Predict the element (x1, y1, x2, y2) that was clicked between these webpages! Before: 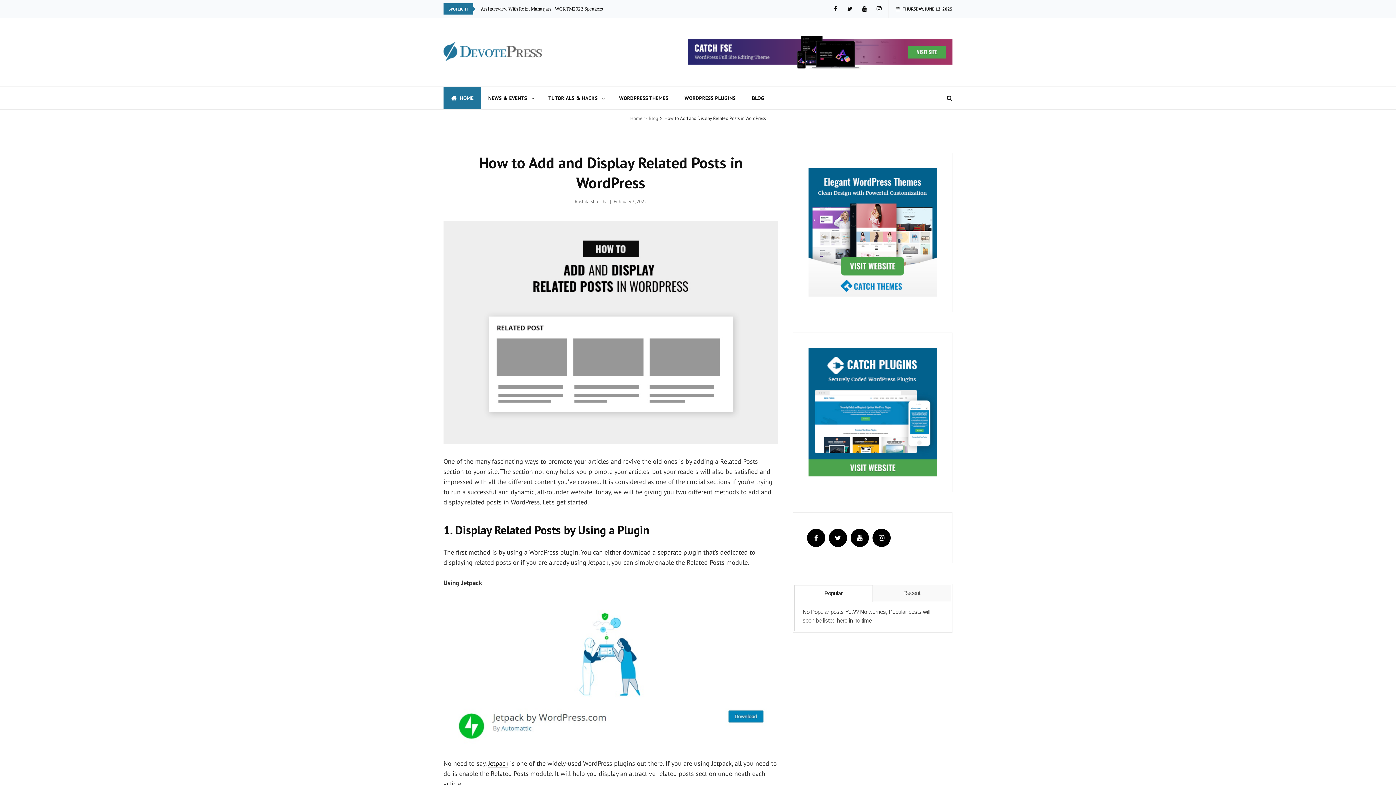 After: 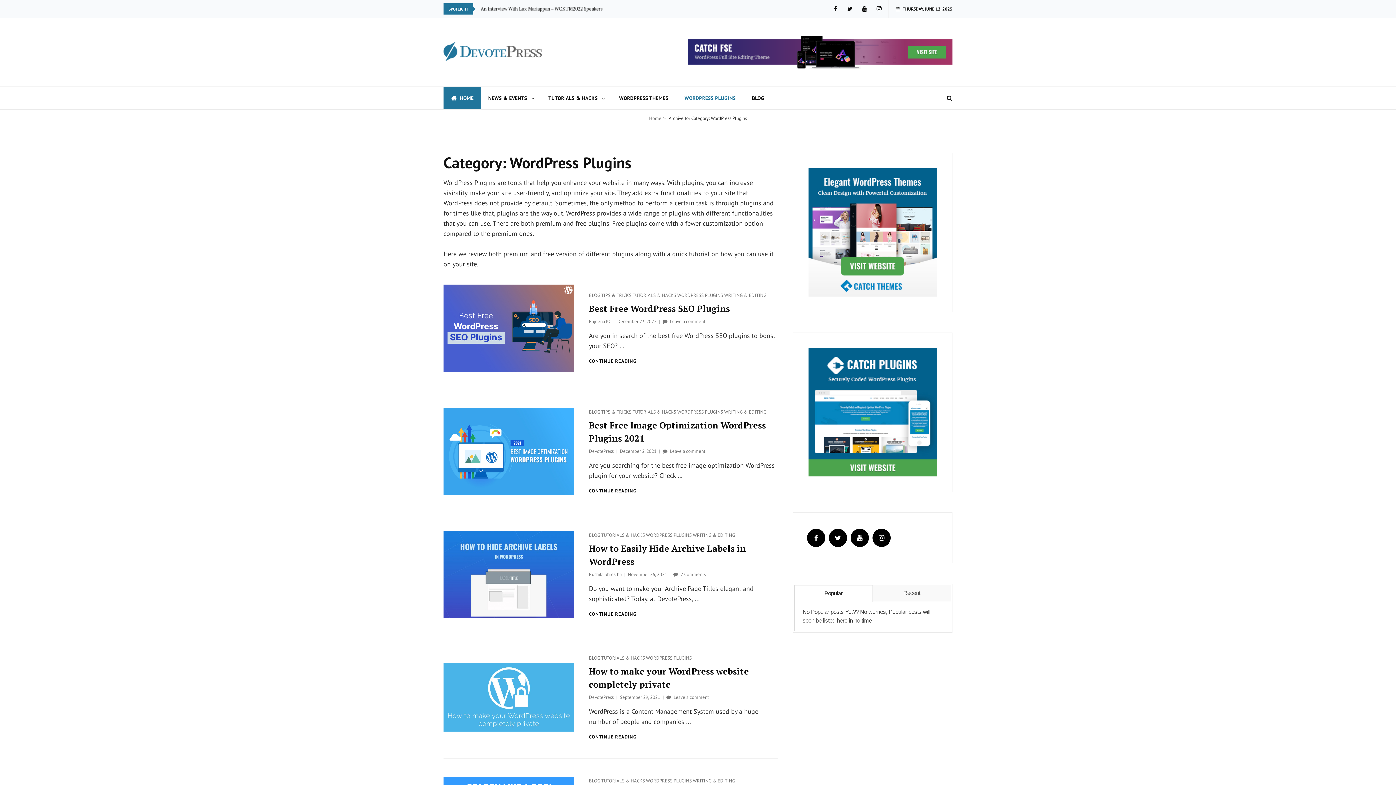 Action: bbox: (677, 86, 743, 109) label: WORDPRESS PLUGINS